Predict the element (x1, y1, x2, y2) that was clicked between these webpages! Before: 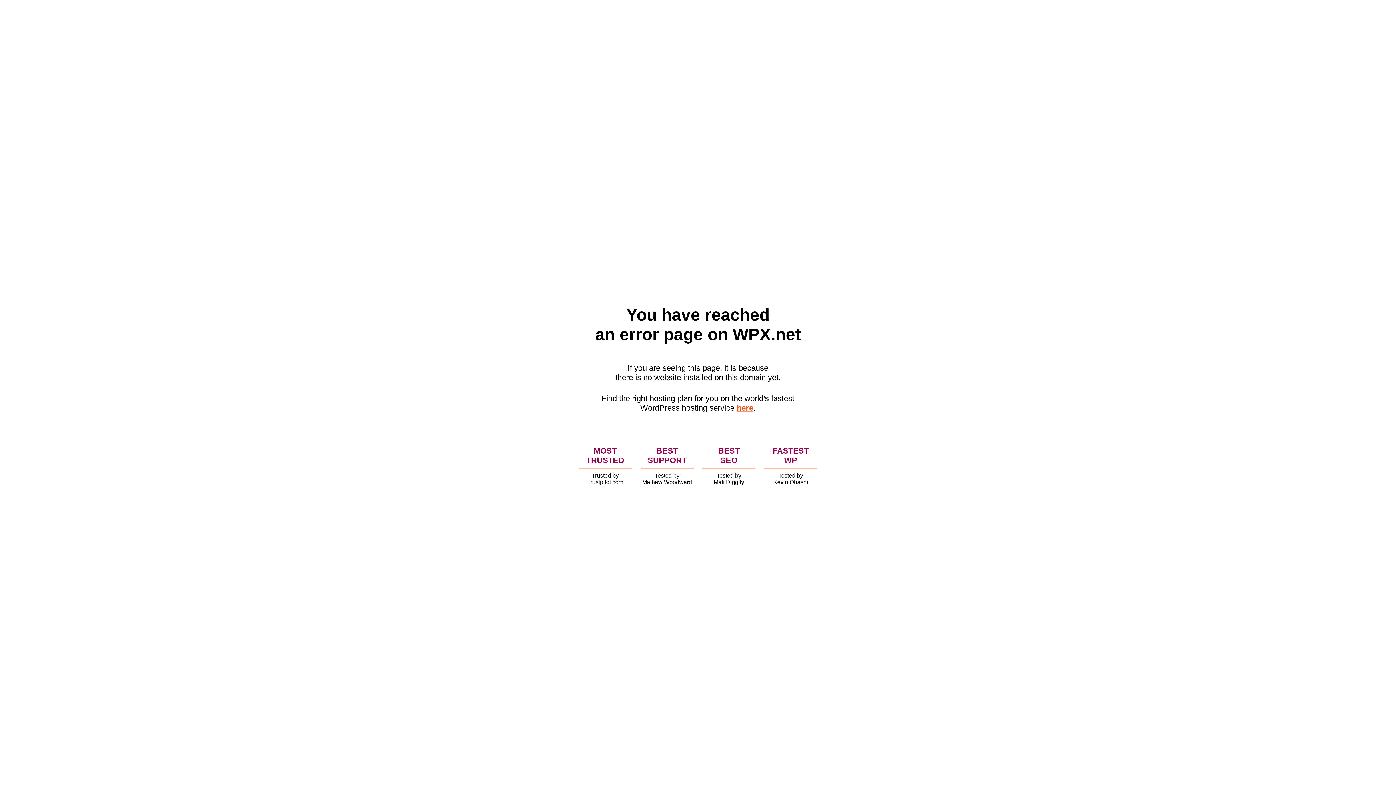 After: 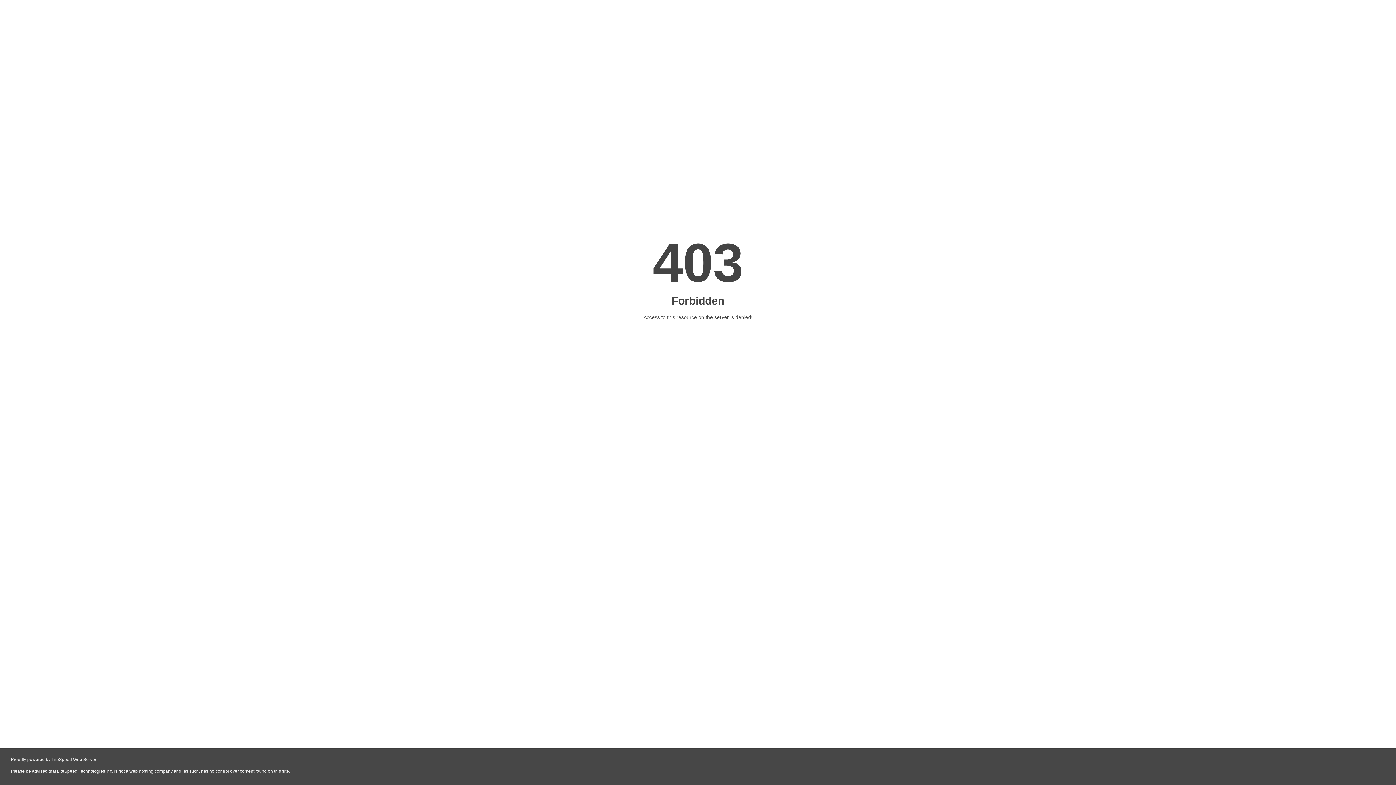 Action: bbox: (736, 403, 753, 412) label: here